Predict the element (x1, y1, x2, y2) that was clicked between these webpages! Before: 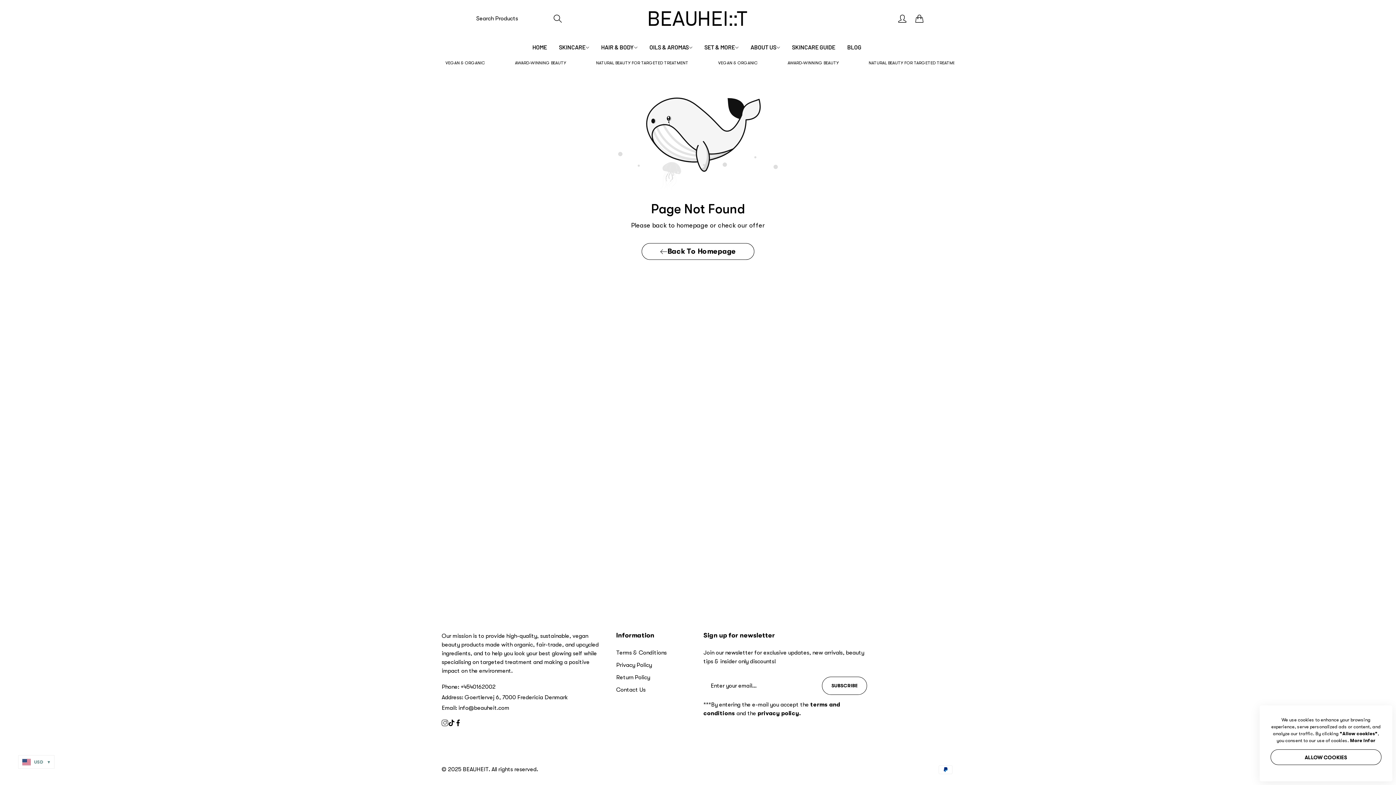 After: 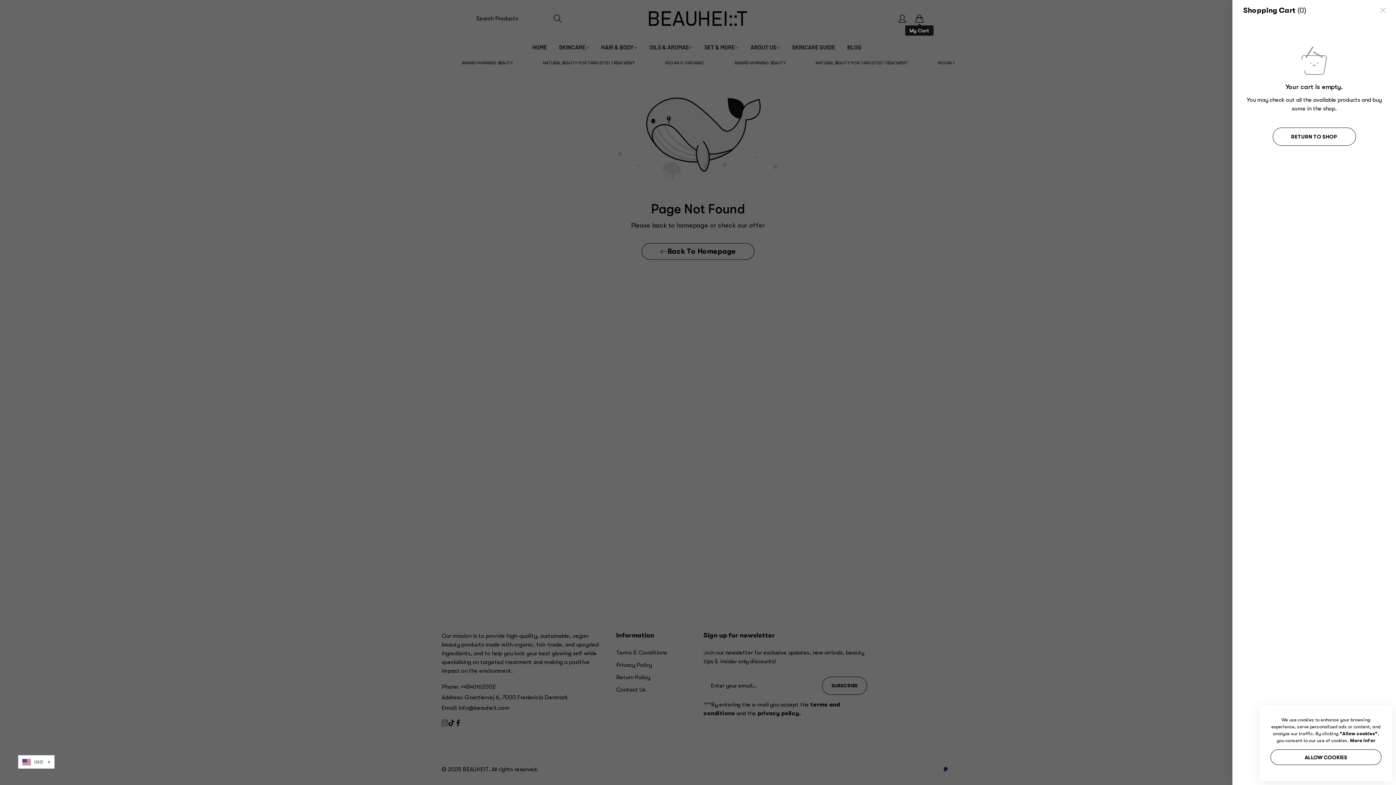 Action: label: 0 bbox: (915, 14, 923, 22)